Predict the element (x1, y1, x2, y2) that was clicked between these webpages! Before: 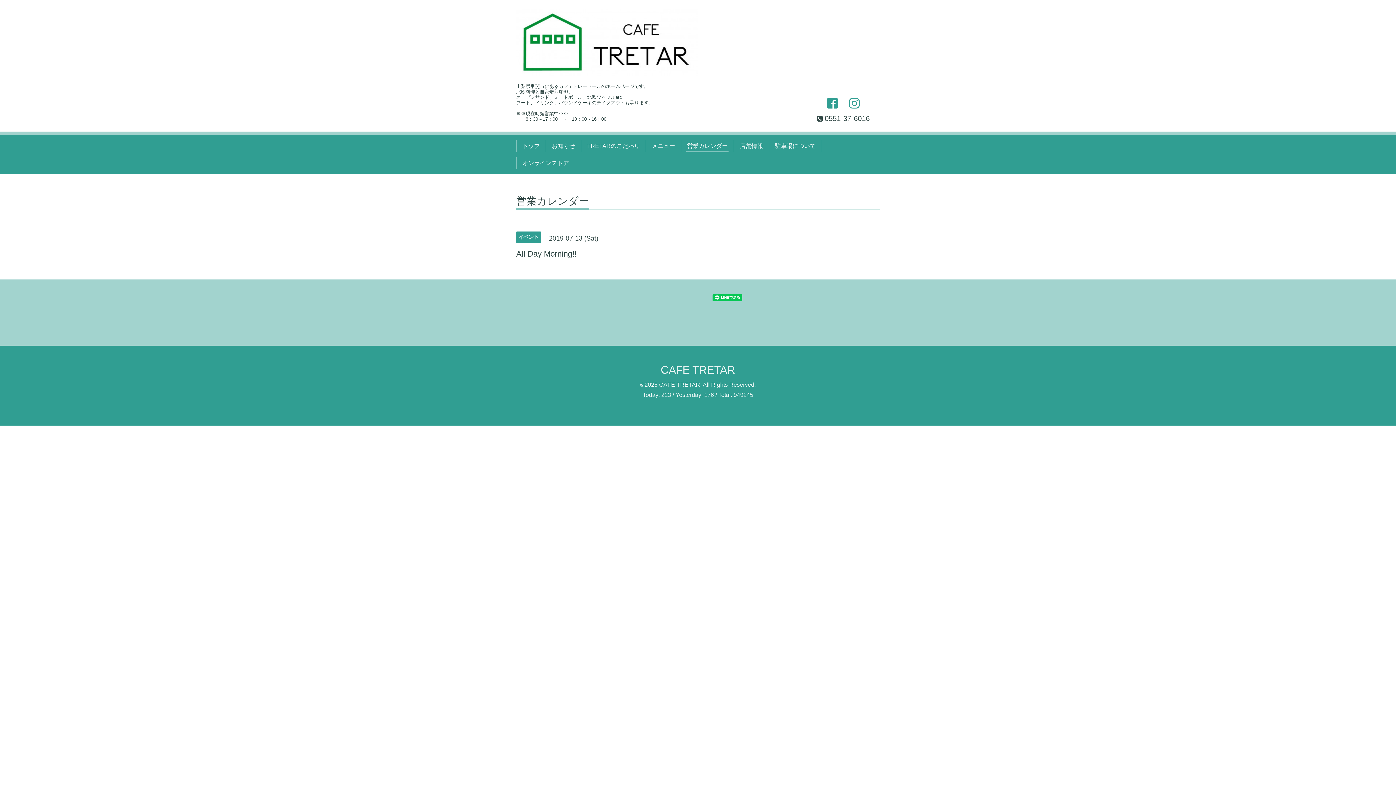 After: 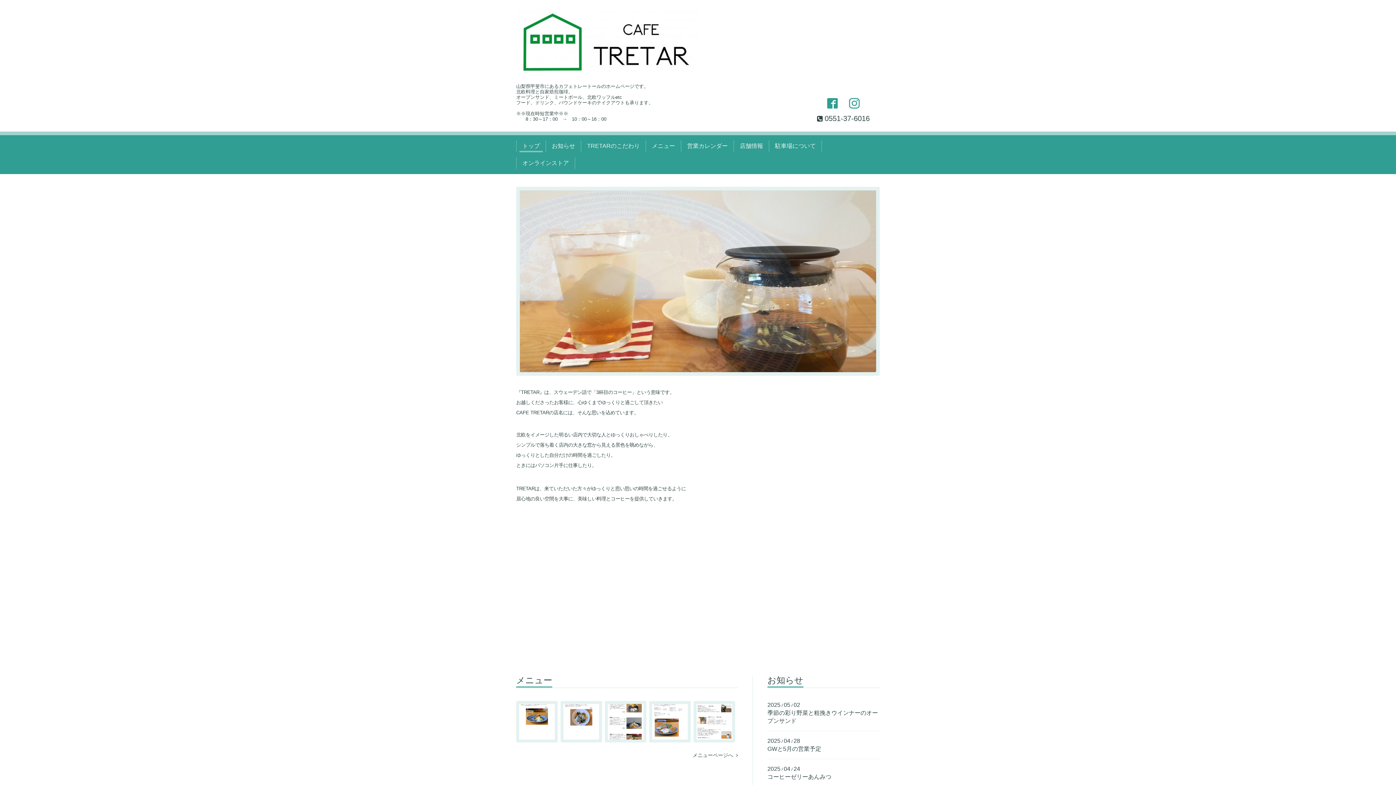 Action: bbox: (516, 64, 698, 79)